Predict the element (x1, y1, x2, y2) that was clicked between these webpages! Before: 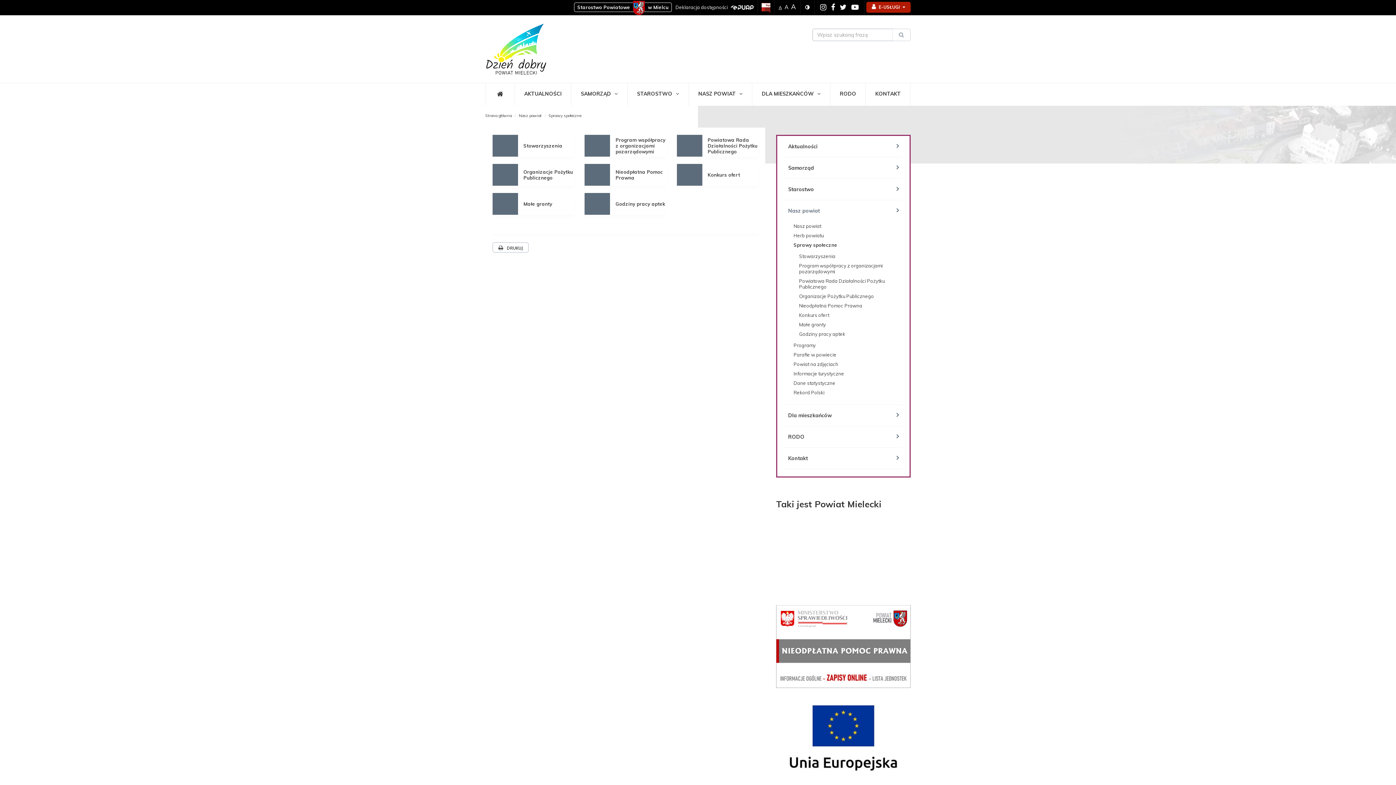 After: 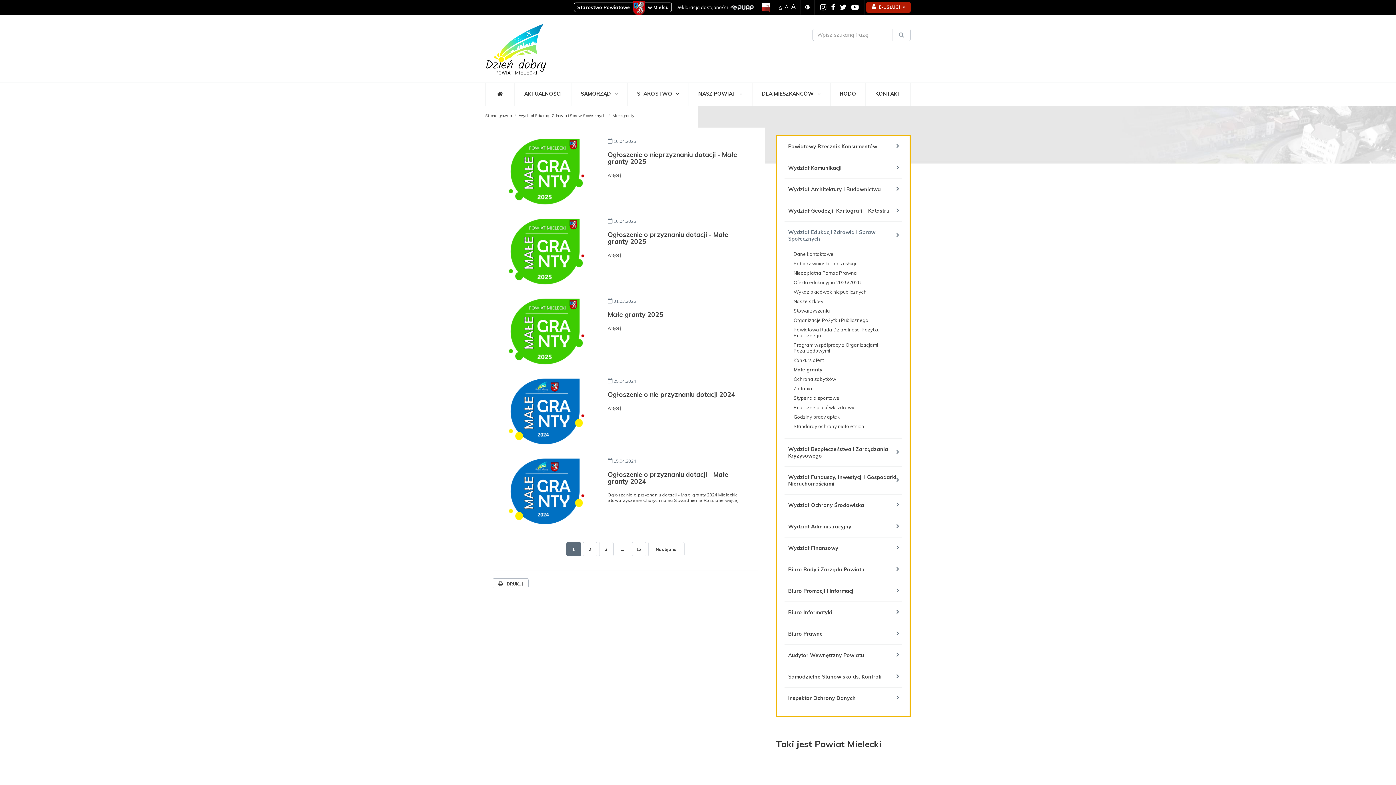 Action: label: Małe granty bbox: (799, 319, 888, 329)